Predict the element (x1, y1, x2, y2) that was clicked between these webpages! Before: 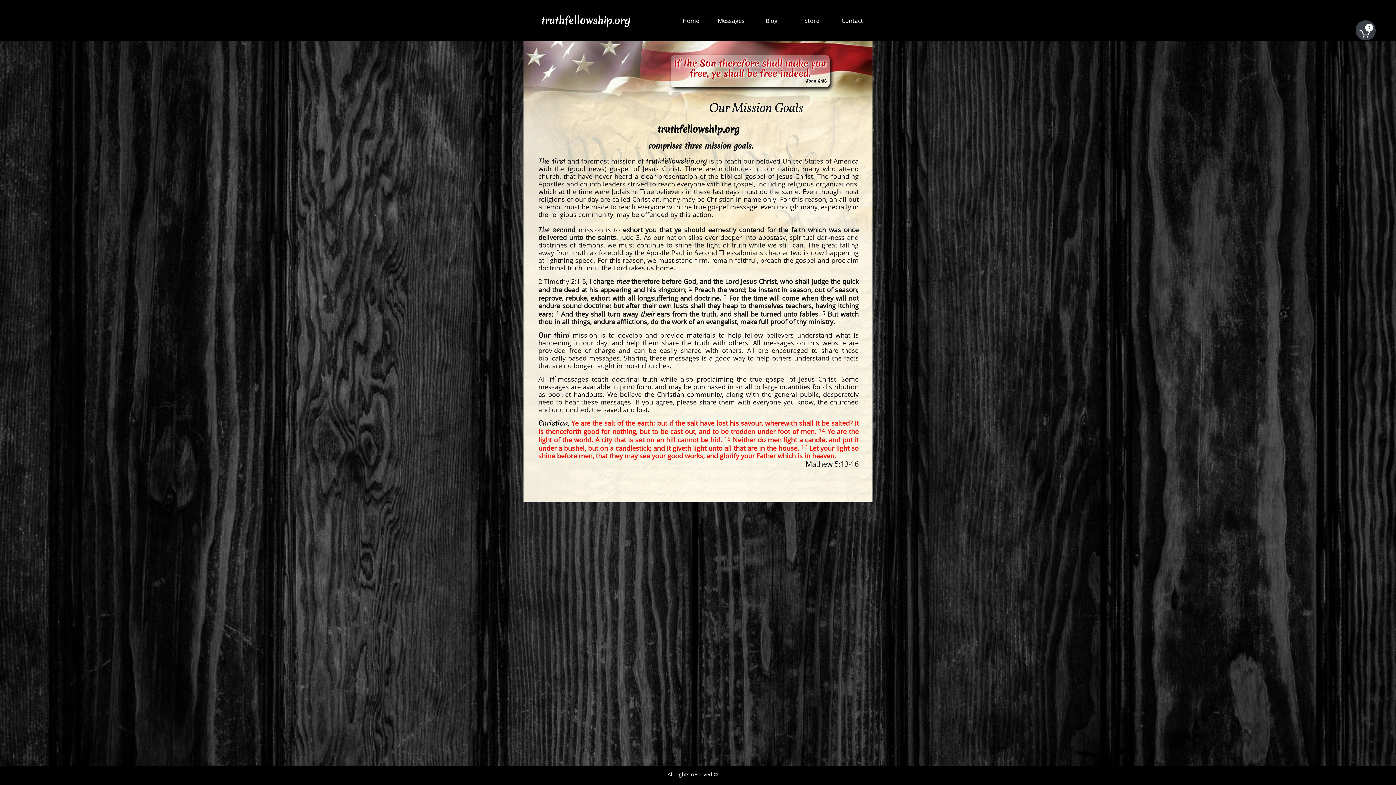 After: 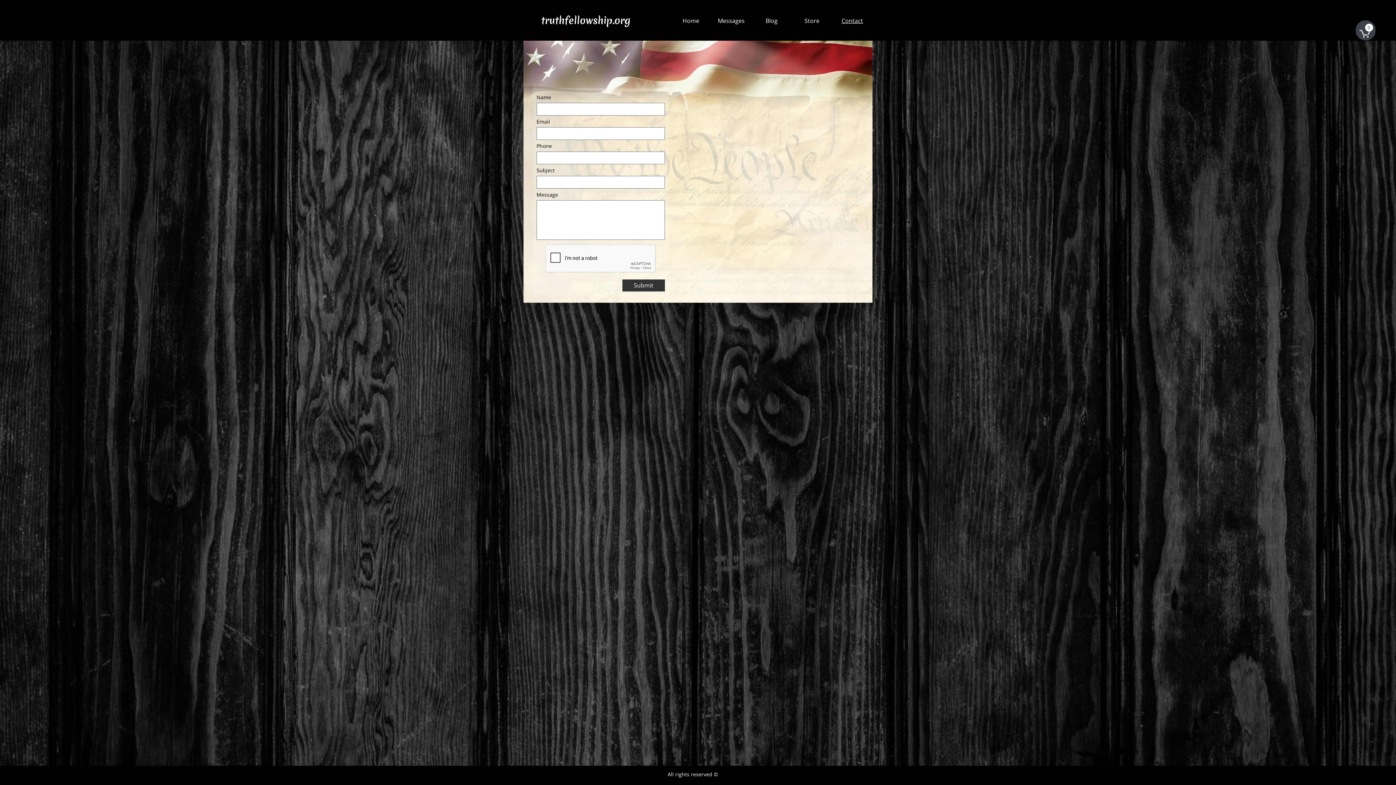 Action: bbox: (832, 10, 872, 30) label: Contact